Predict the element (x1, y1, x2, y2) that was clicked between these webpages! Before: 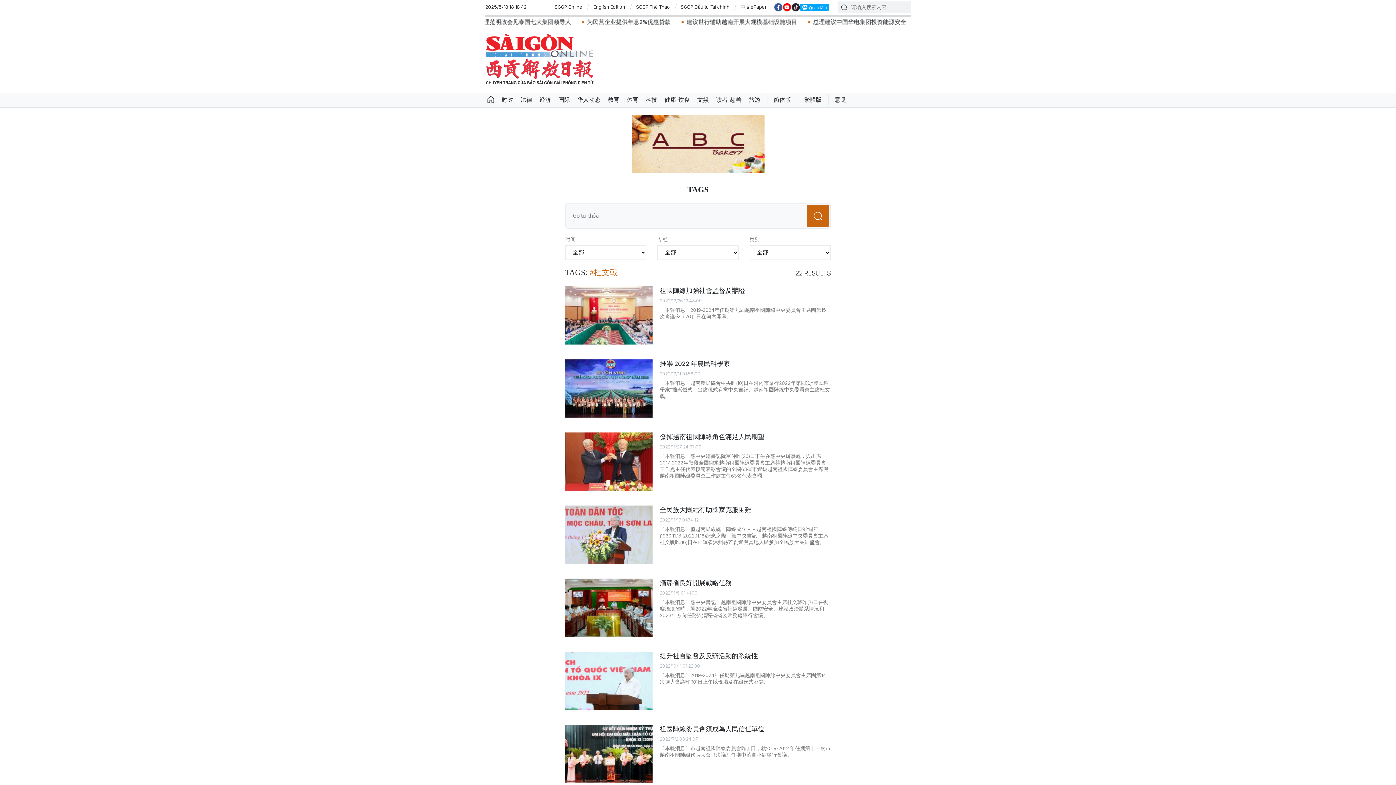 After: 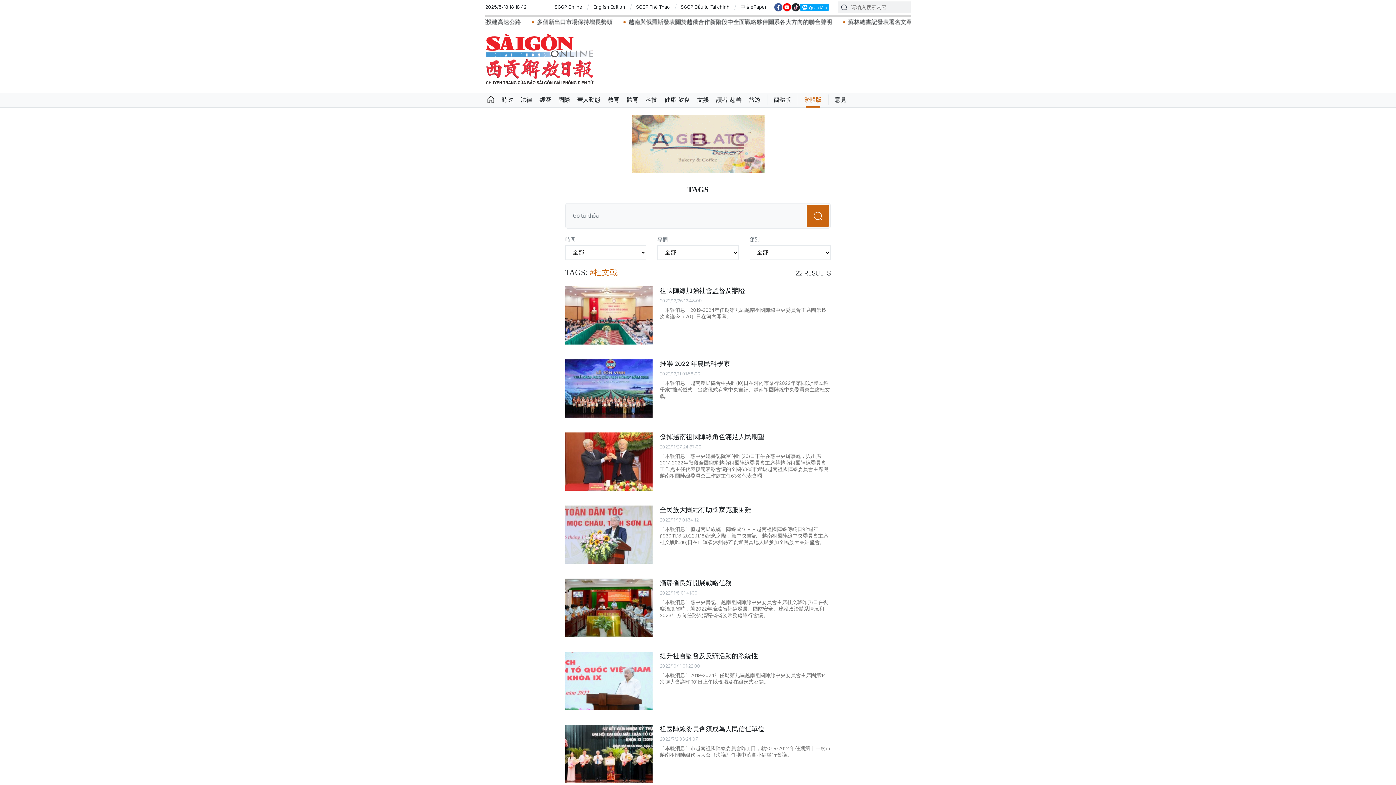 Action: bbox: (800, 92, 825, 107) label: 繁體版